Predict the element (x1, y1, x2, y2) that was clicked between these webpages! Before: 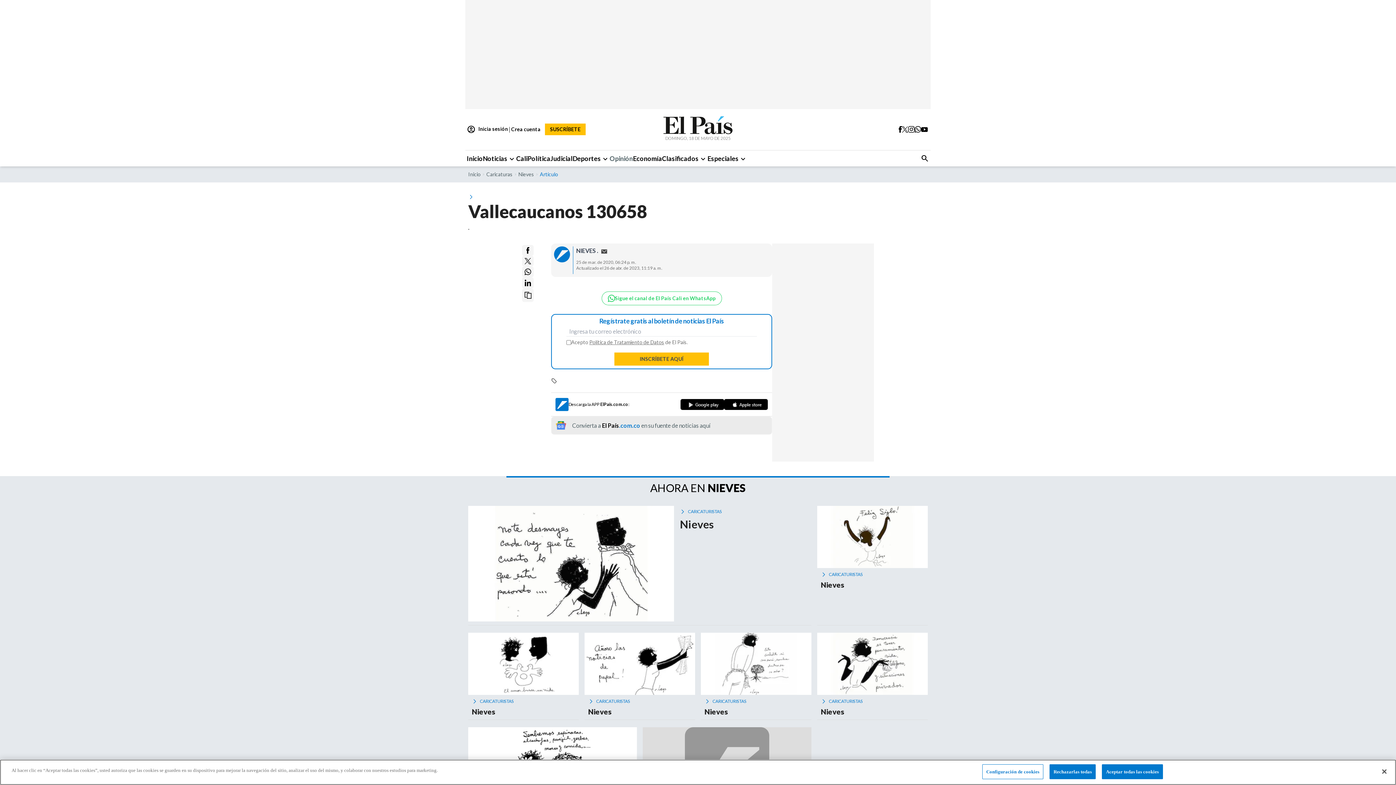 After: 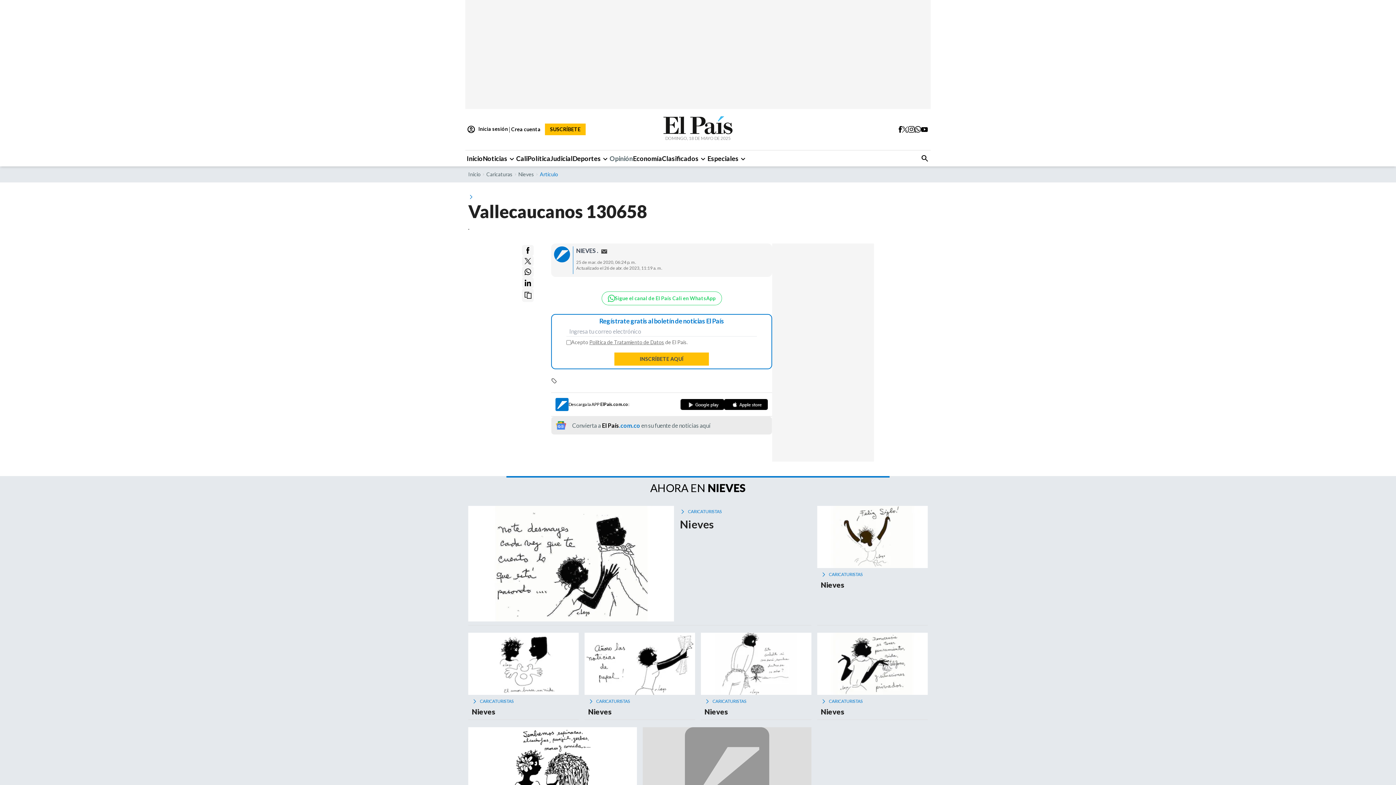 Action: bbox: (1049, 764, 1096, 779) label: Rechazarlas todas